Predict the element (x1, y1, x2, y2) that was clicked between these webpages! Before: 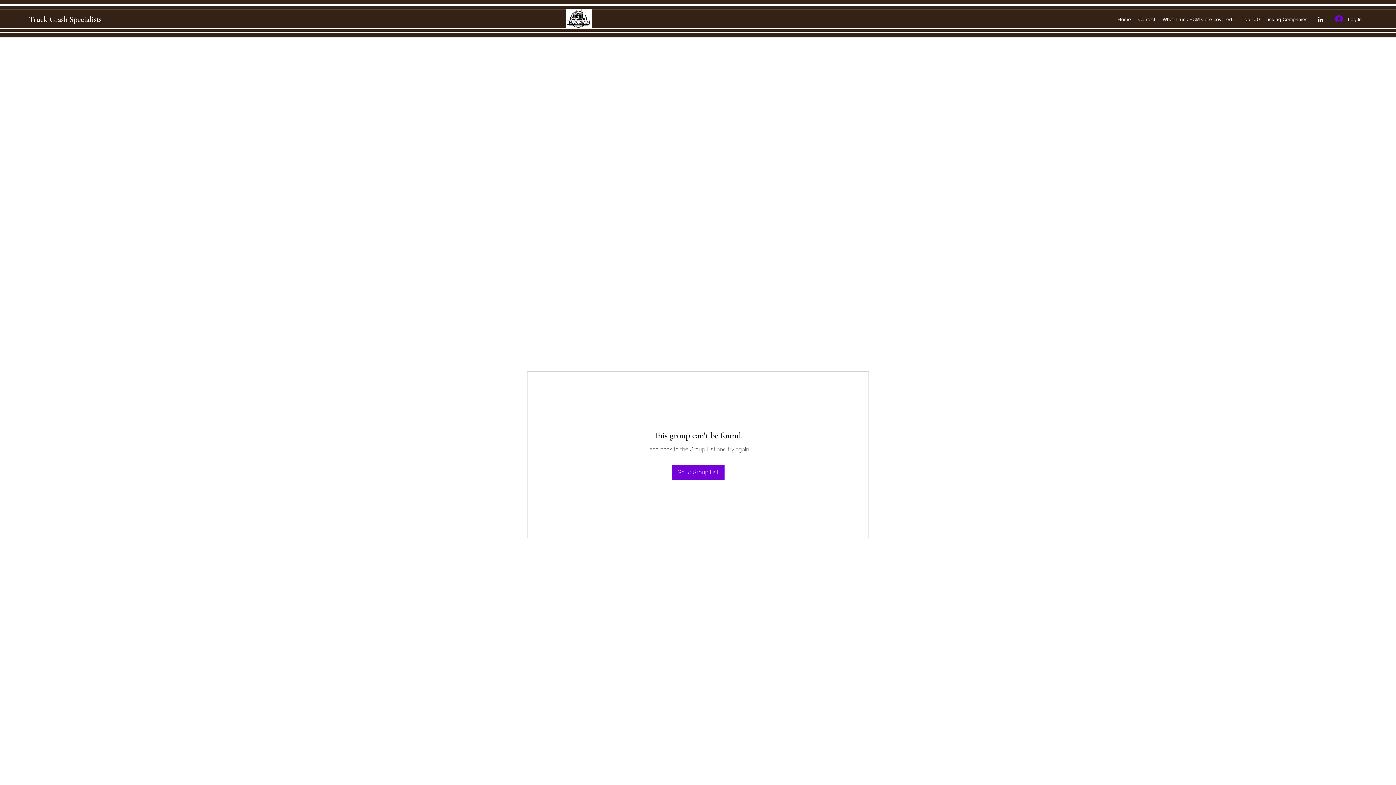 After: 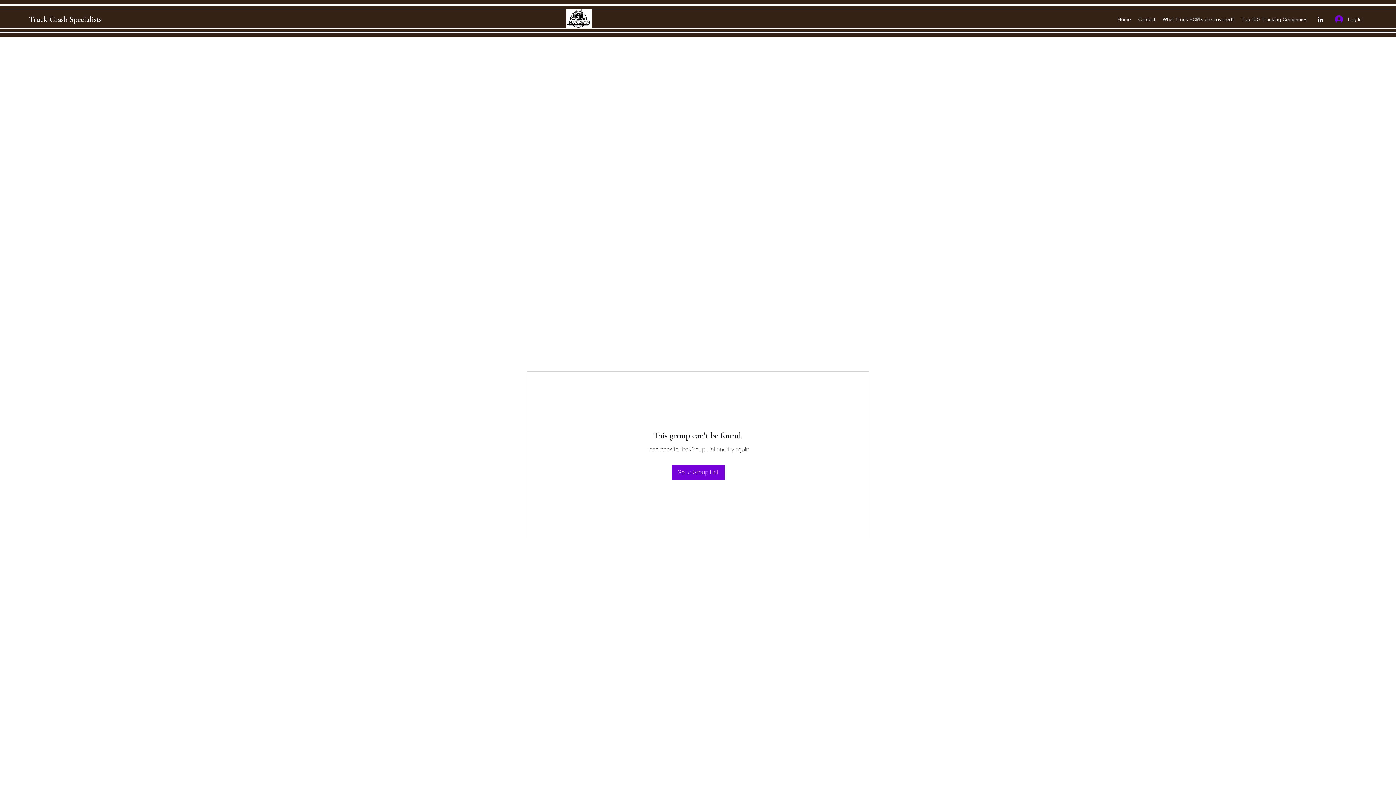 Action: label: Top 100 Trucking Companies bbox: (1238, 13, 1311, 24)